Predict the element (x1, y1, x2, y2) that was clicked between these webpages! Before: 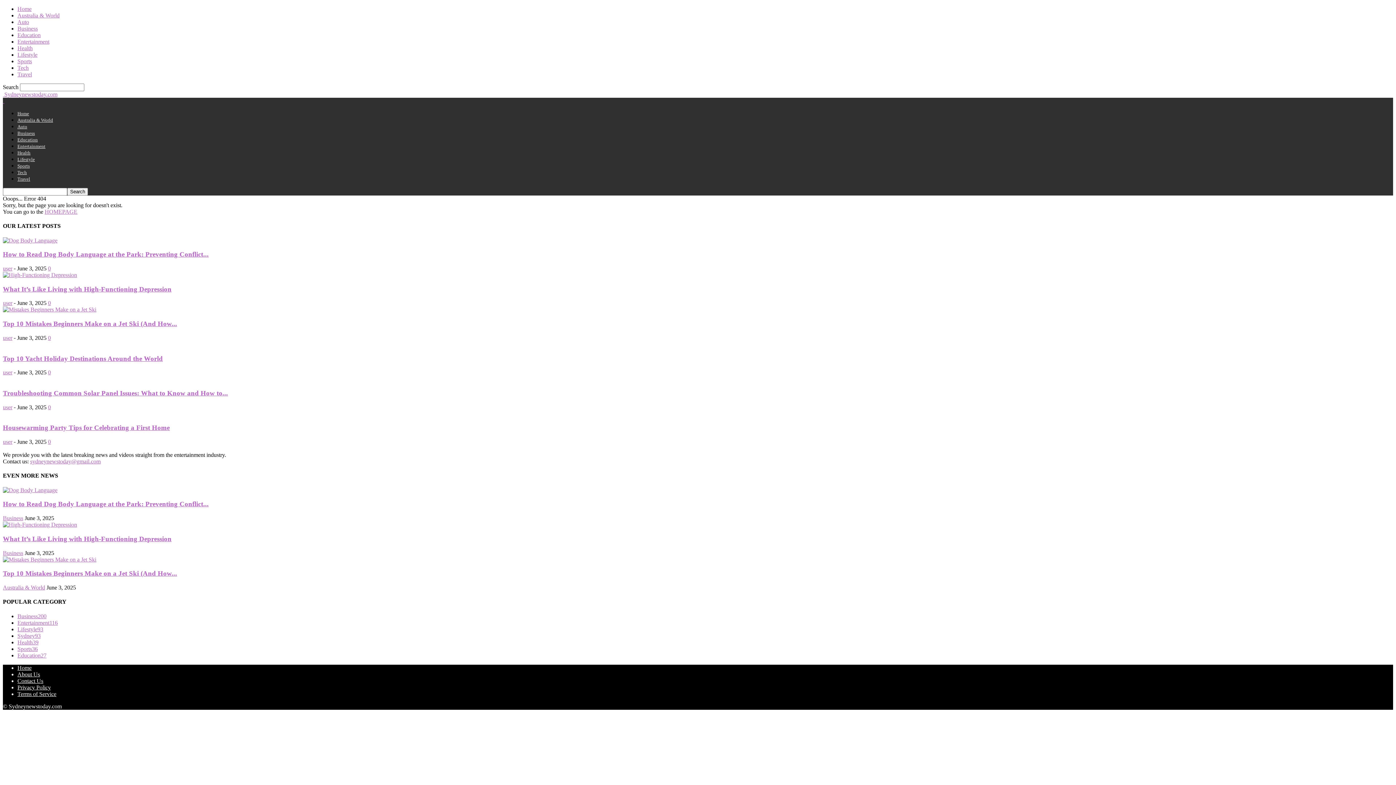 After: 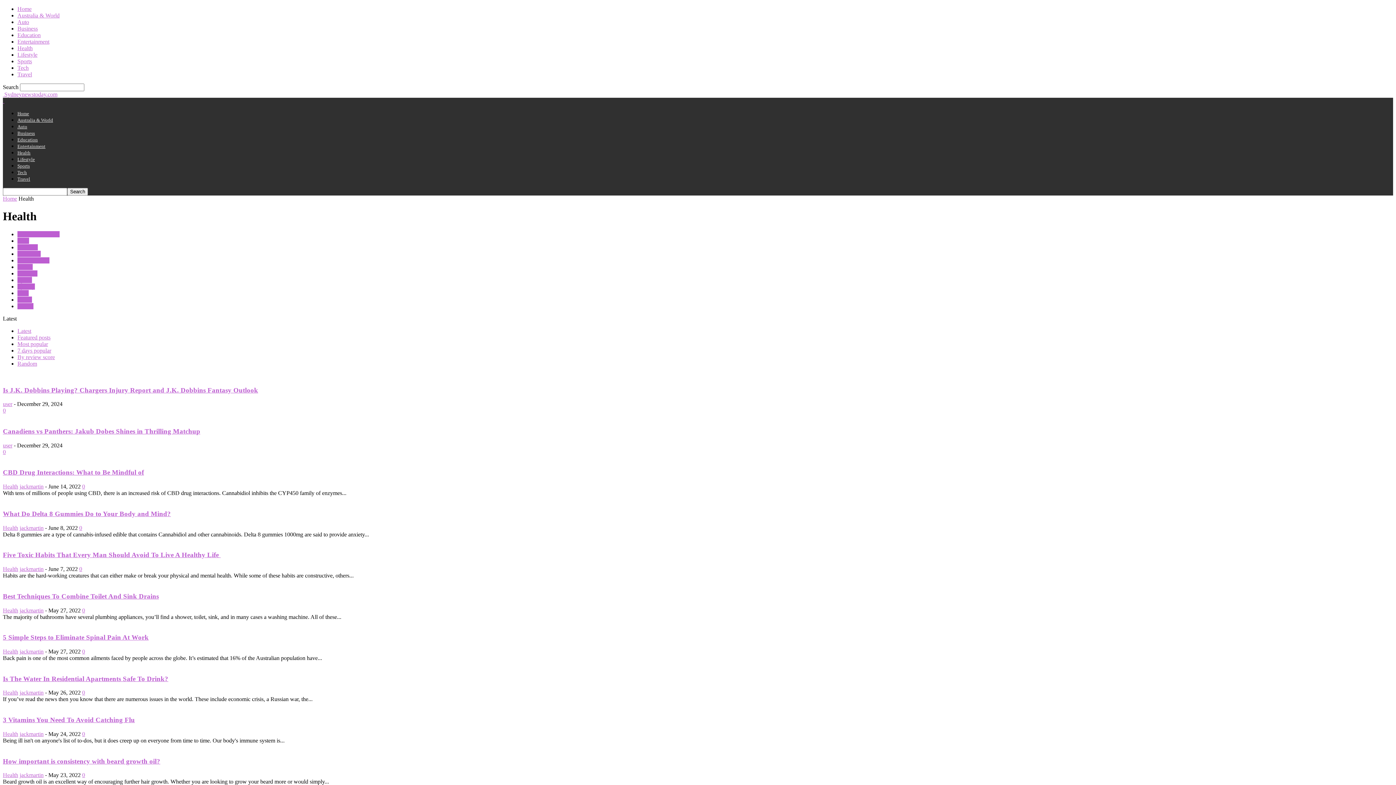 Action: label: Health39 bbox: (17, 639, 38, 645)